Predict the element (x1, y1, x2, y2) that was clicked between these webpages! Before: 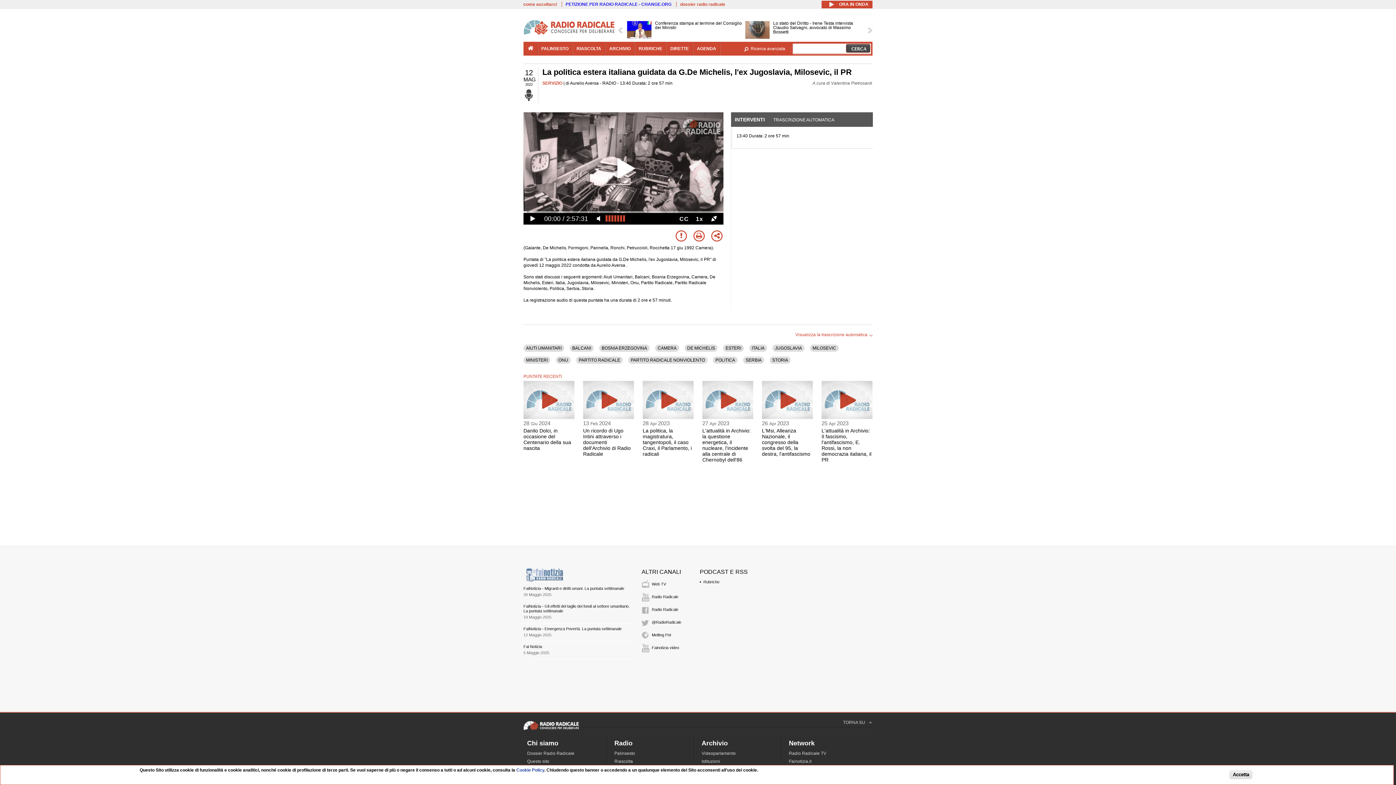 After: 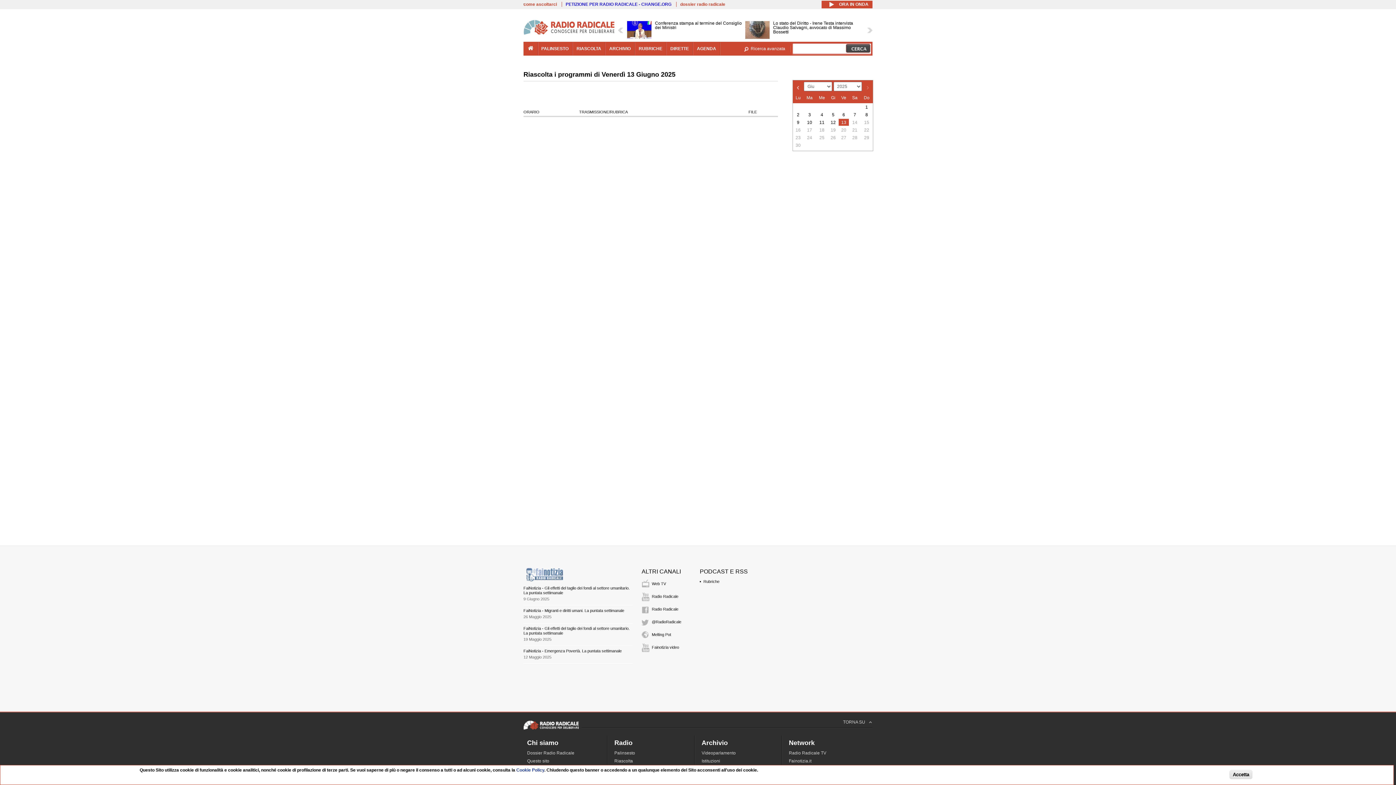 Action: bbox: (576, 46, 601, 51) label: RIASCOLTA